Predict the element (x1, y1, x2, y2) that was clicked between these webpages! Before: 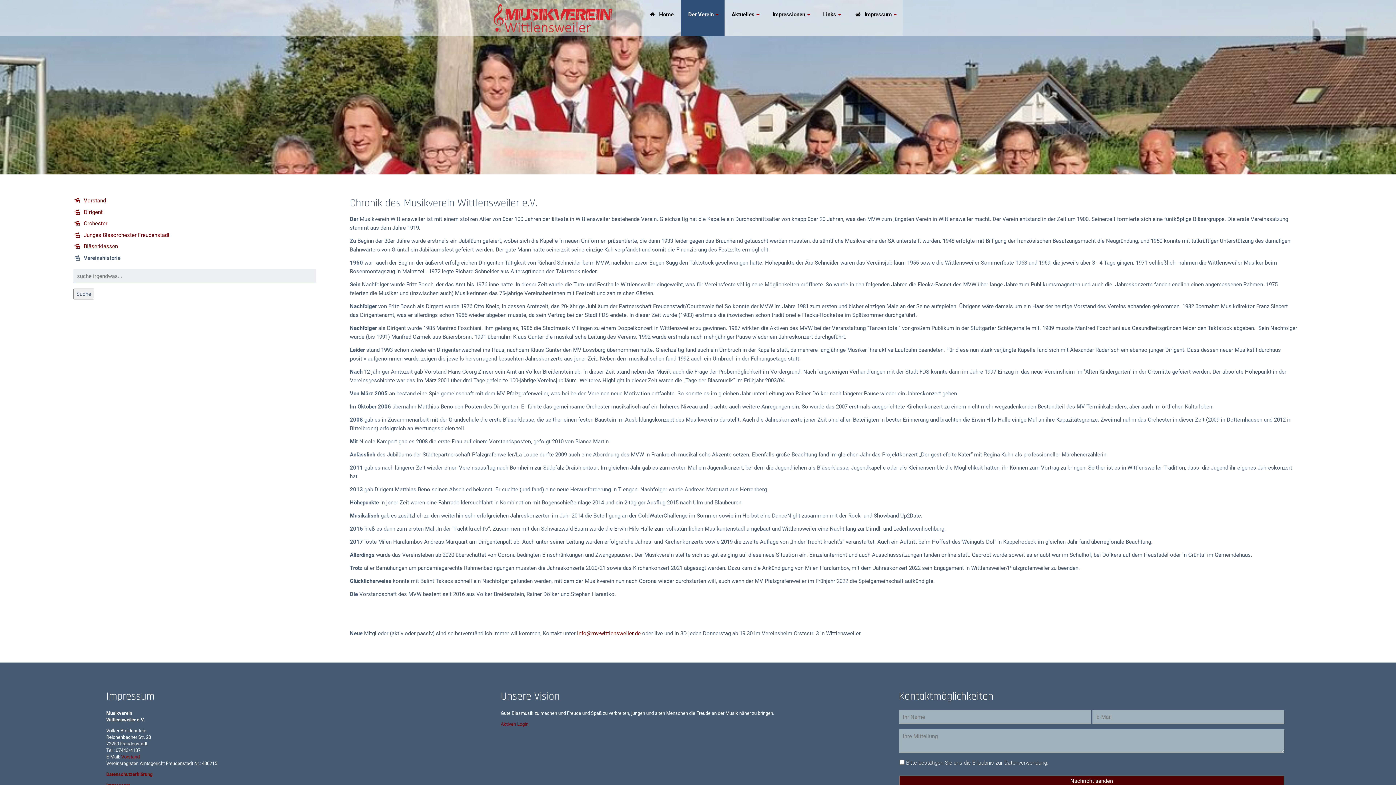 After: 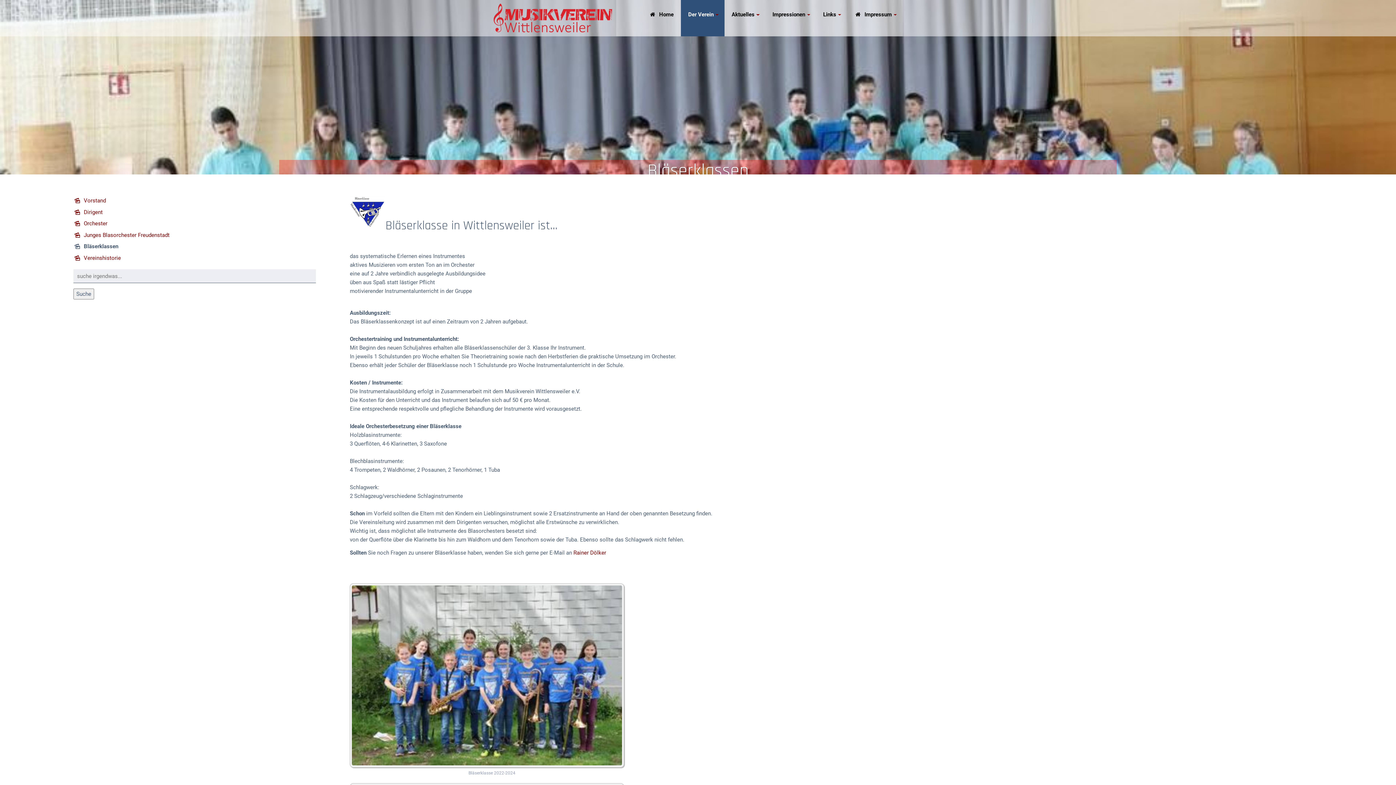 Action: bbox: (73, 243, 118, 249) label: Bläserklassen